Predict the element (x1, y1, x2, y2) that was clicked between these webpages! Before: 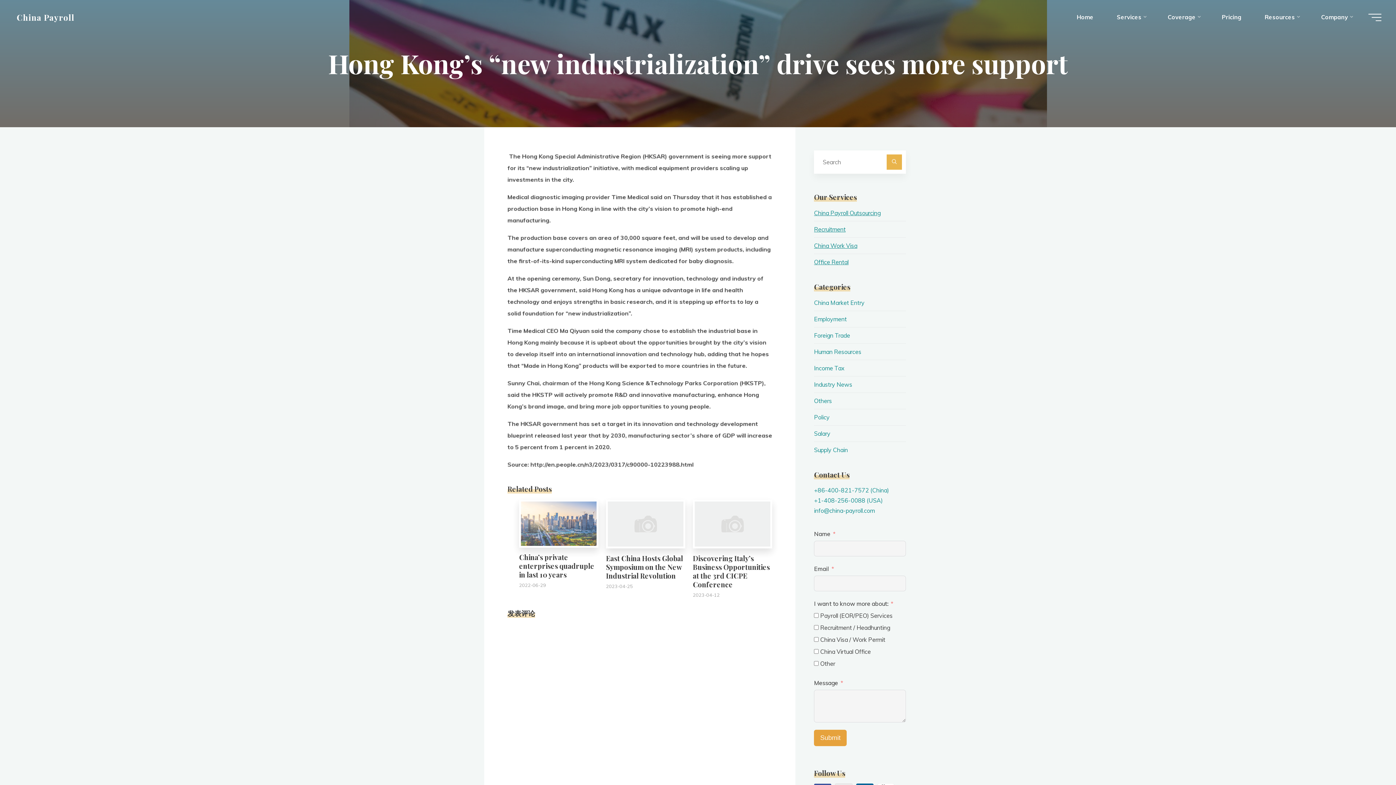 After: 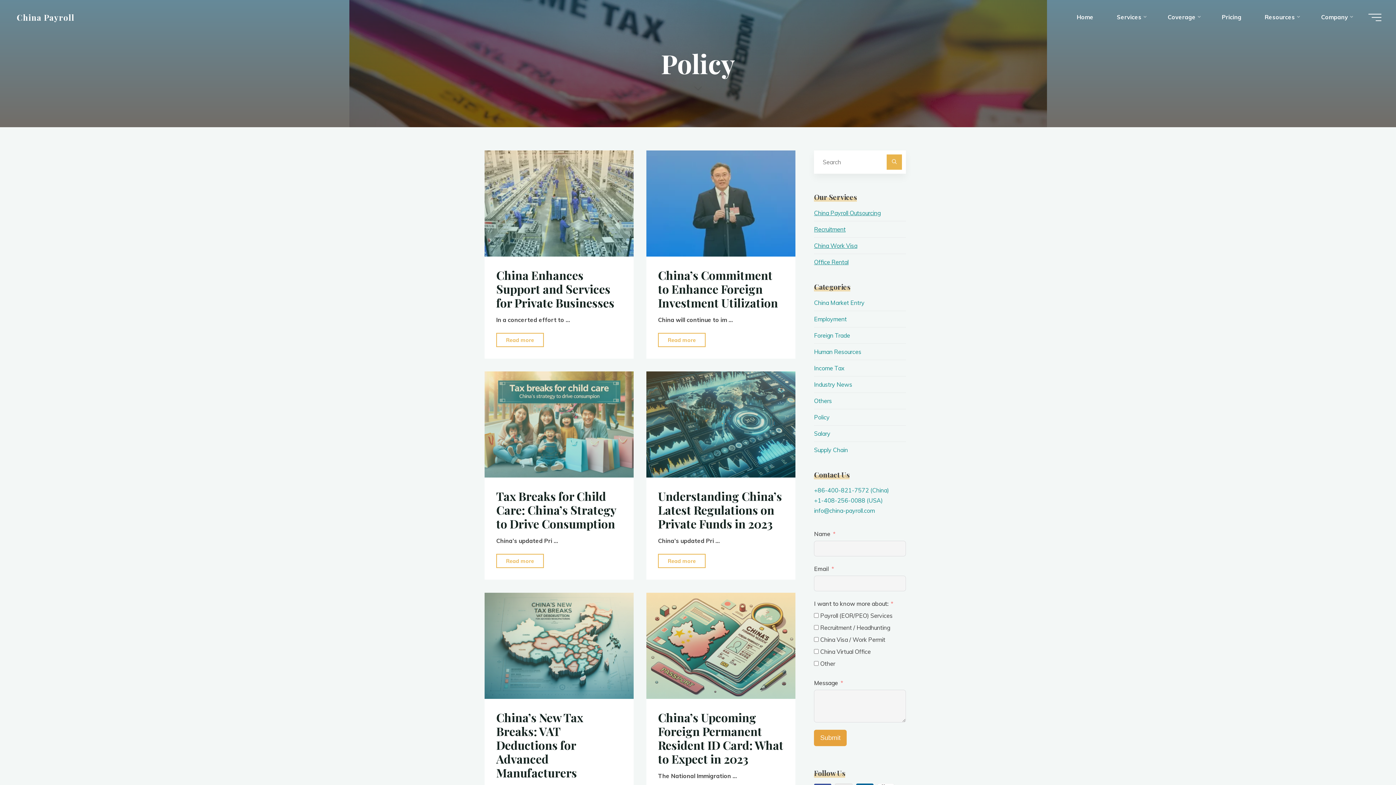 Action: label: Policy bbox: (814, 413, 829, 420)